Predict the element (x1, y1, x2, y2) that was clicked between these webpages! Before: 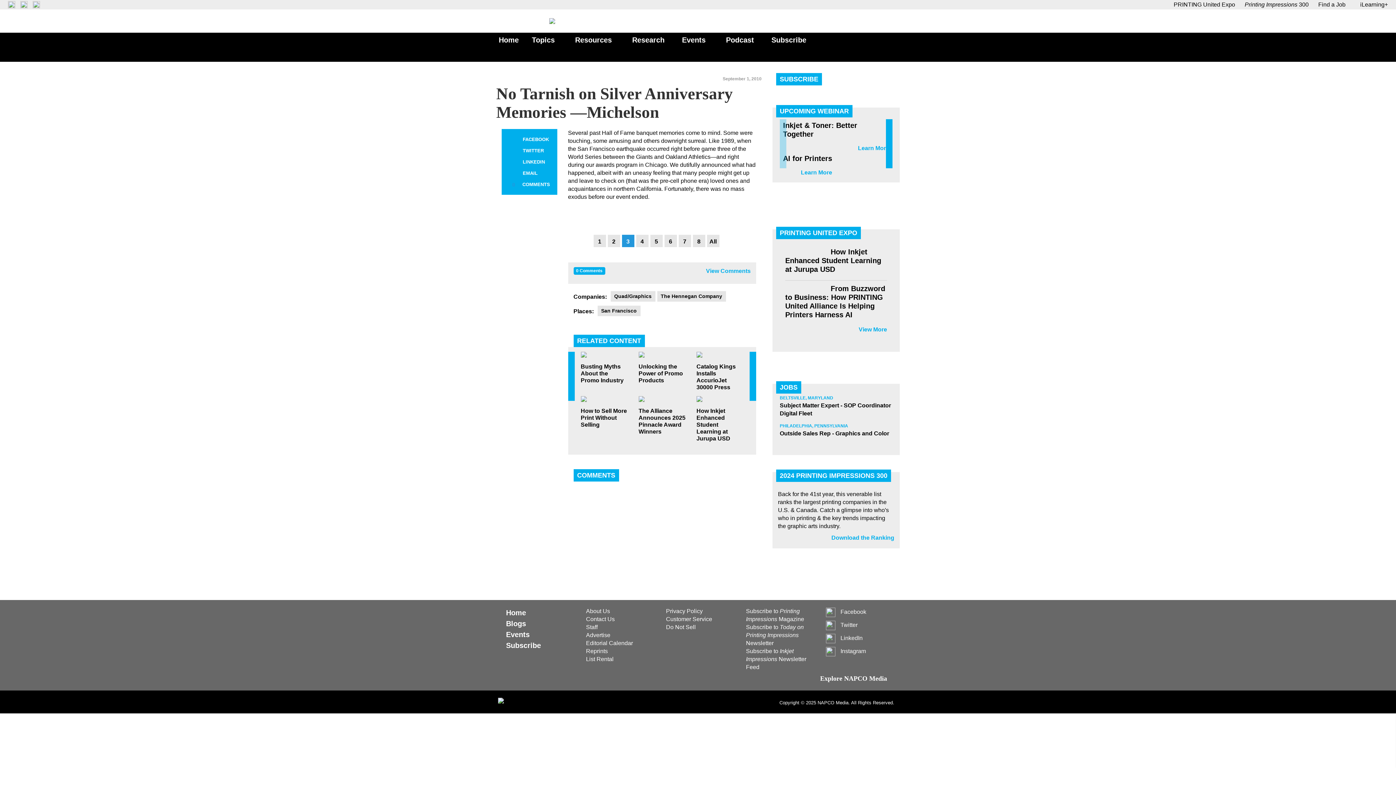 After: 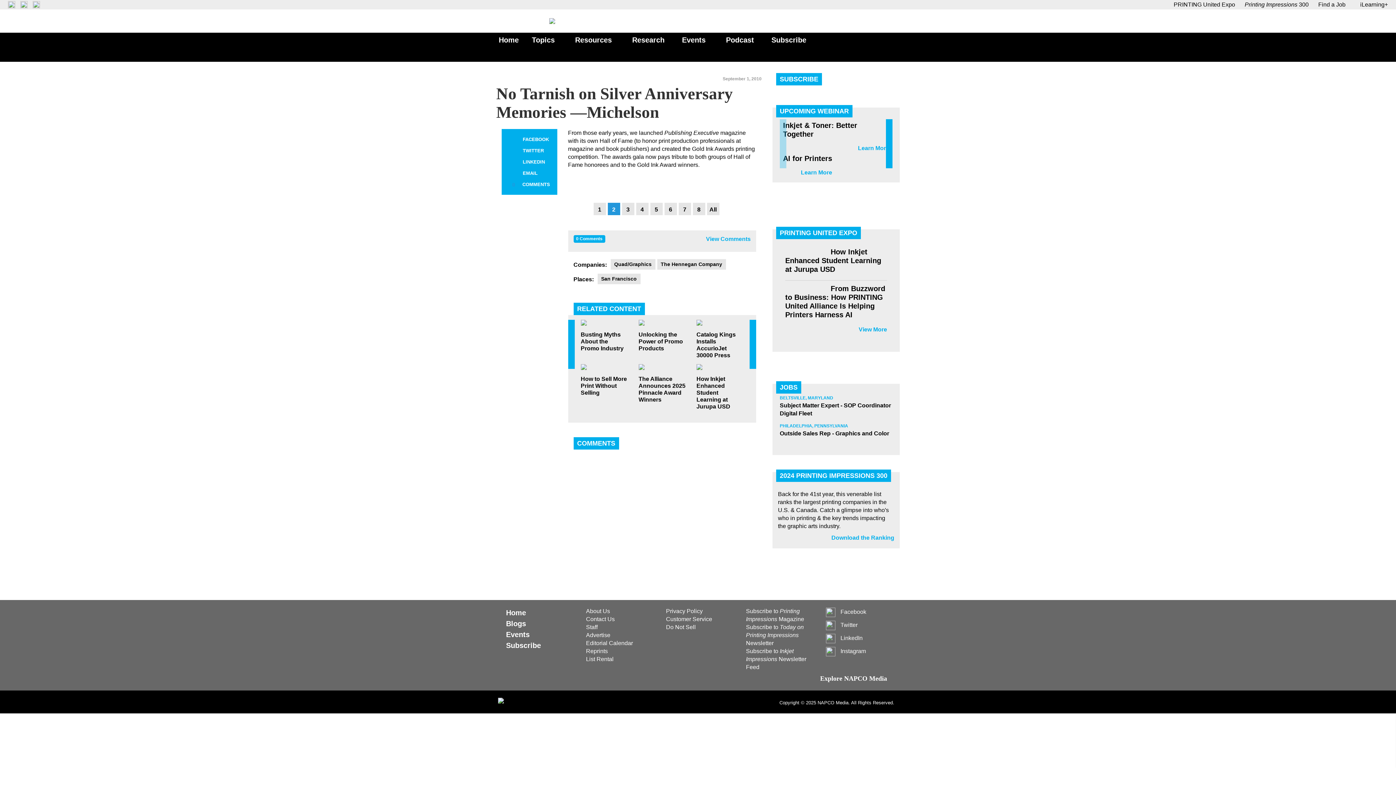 Action: label: « Previous bbox: (579, 234, 591, 247)